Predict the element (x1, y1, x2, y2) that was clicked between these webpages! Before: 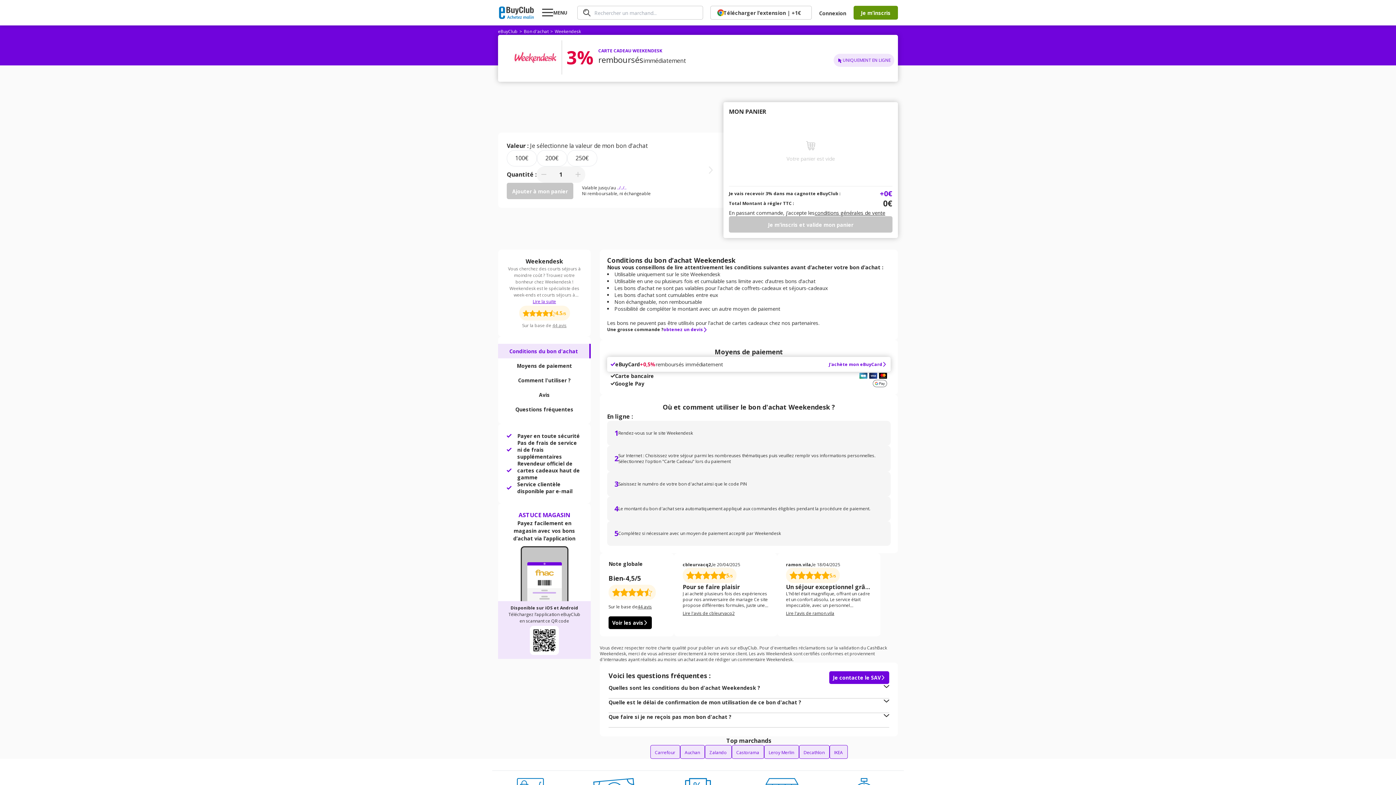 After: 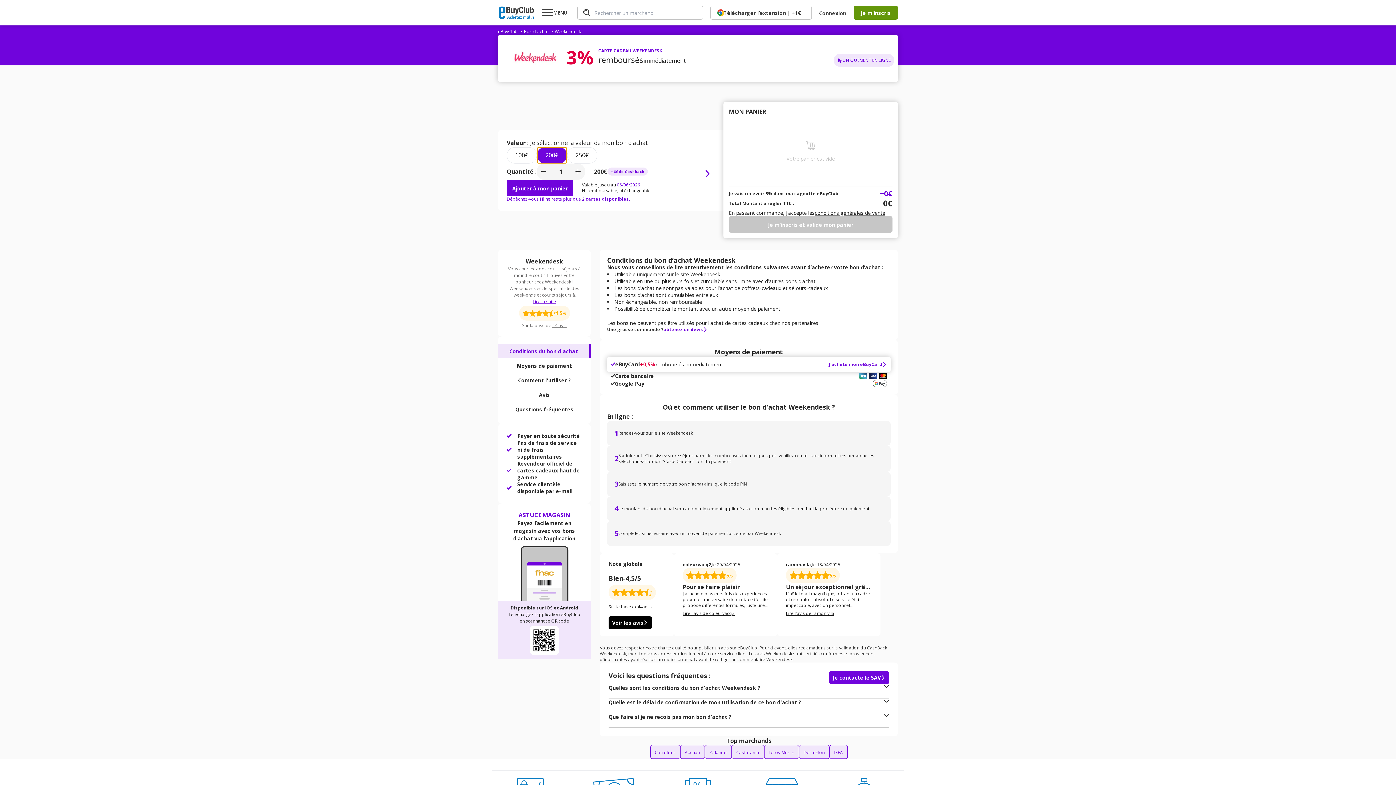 Action: label: 200€ bbox: (537, 150, 567, 166)